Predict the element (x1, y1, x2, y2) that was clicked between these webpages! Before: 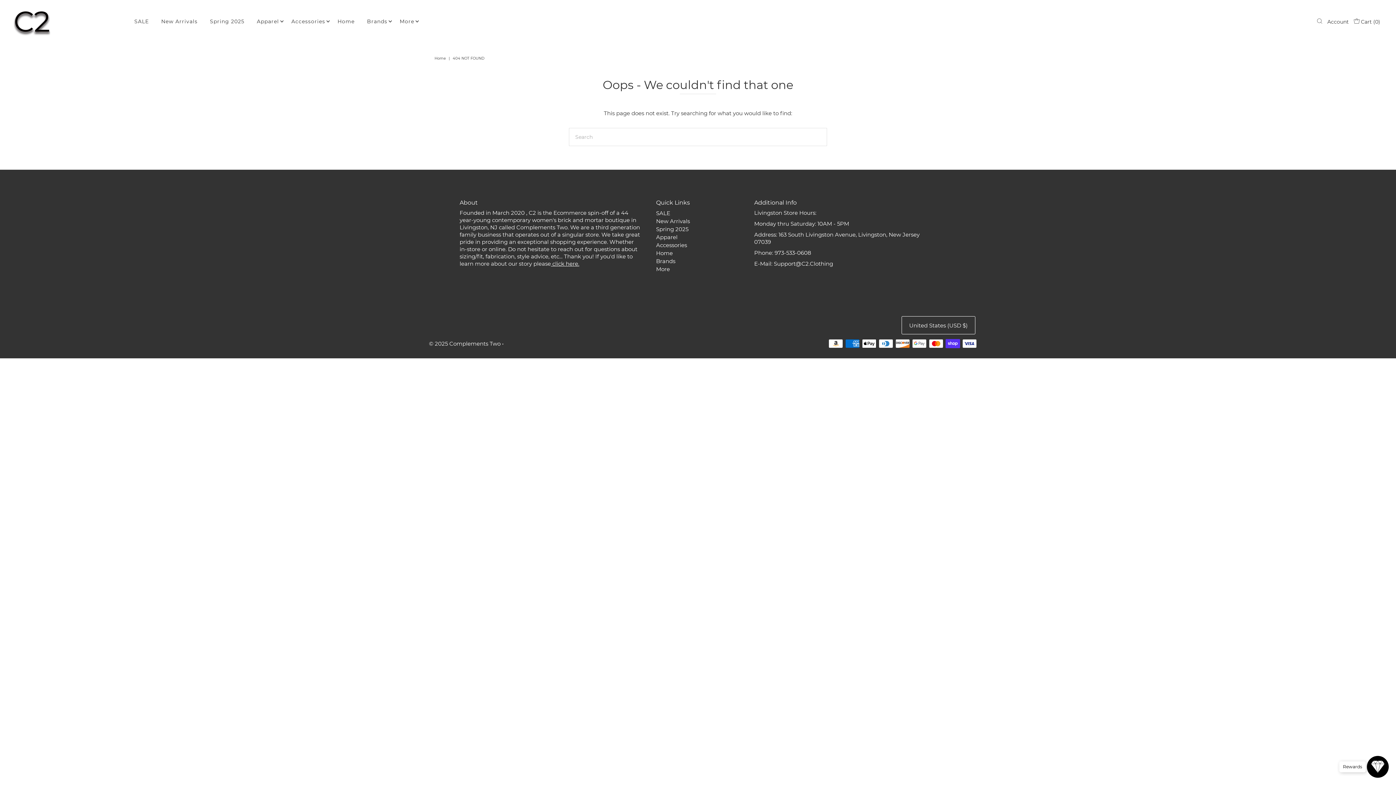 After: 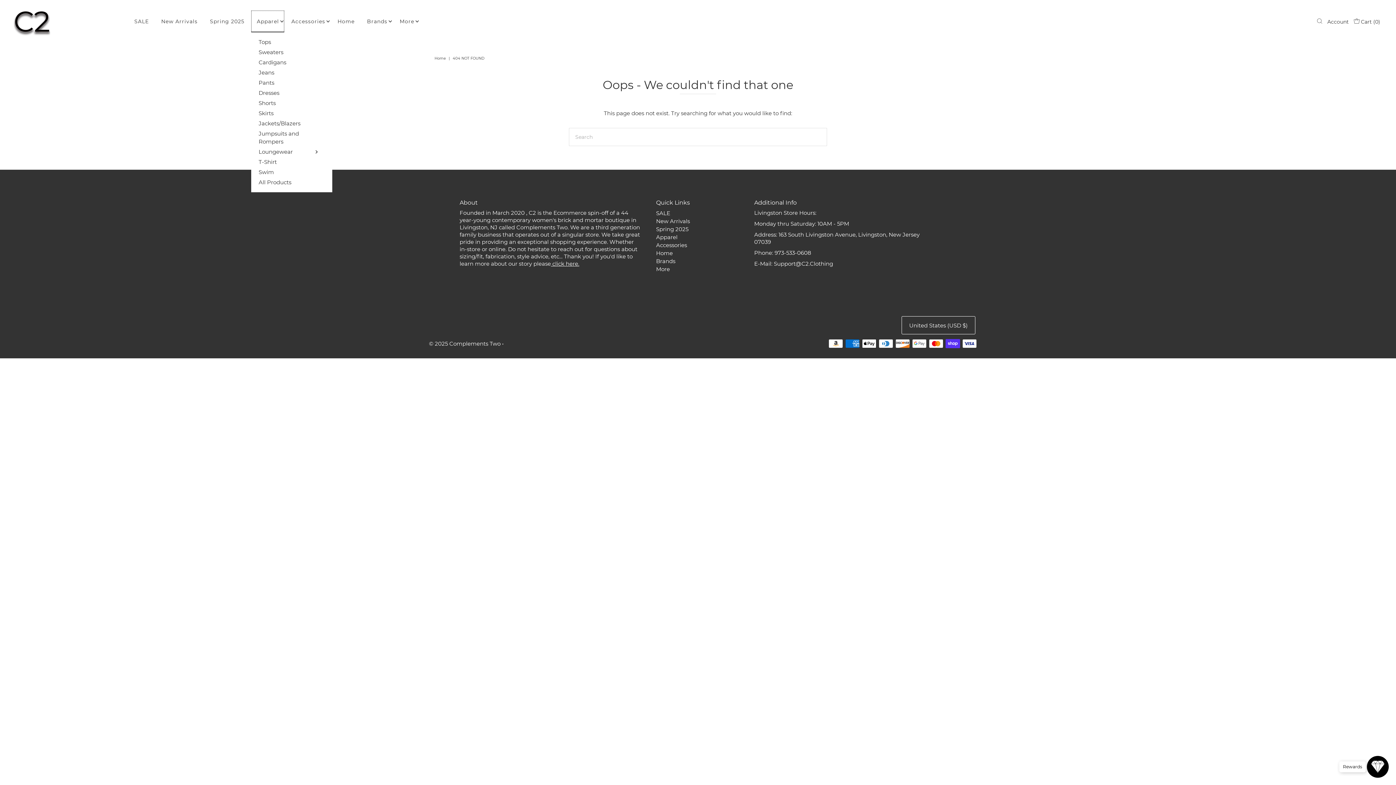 Action: bbox: (251, 10, 284, 32) label: Apparel